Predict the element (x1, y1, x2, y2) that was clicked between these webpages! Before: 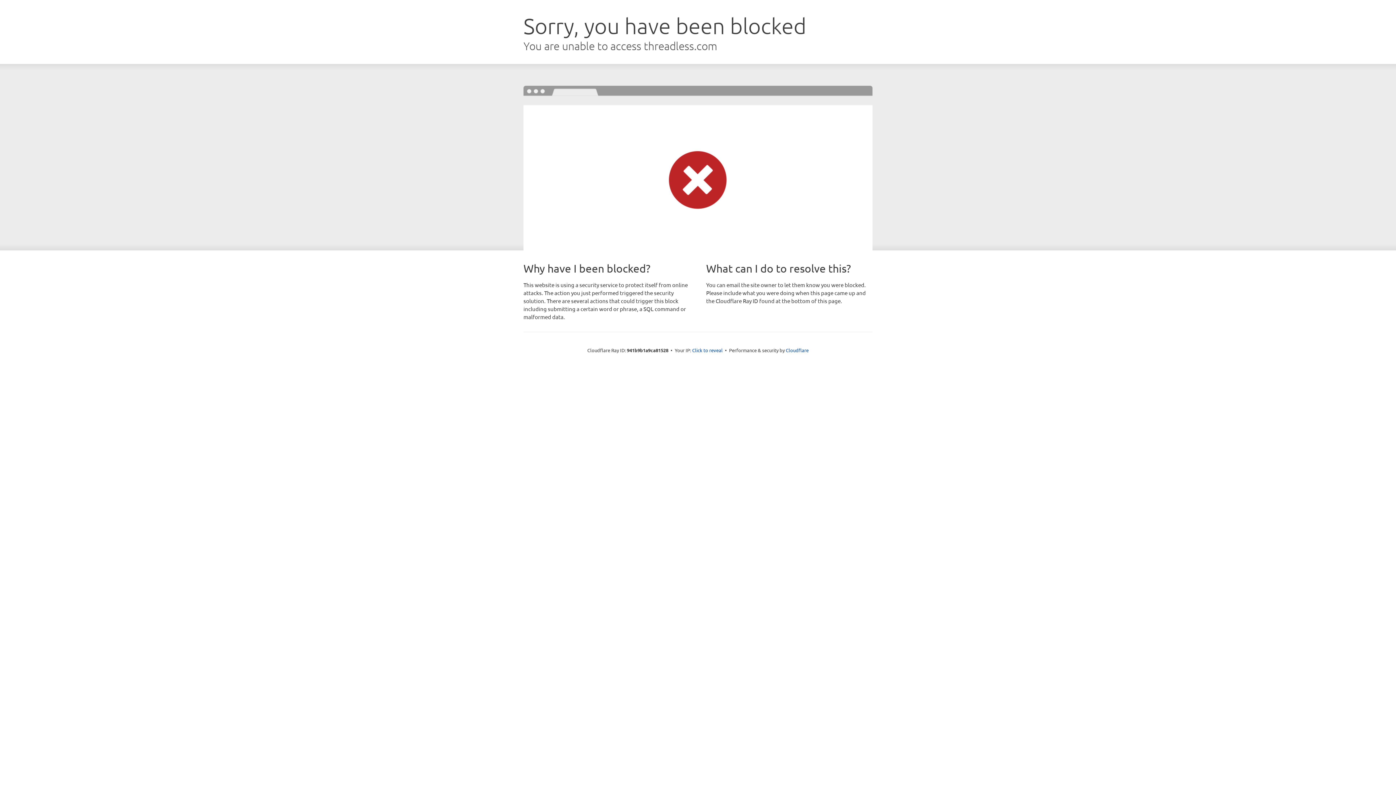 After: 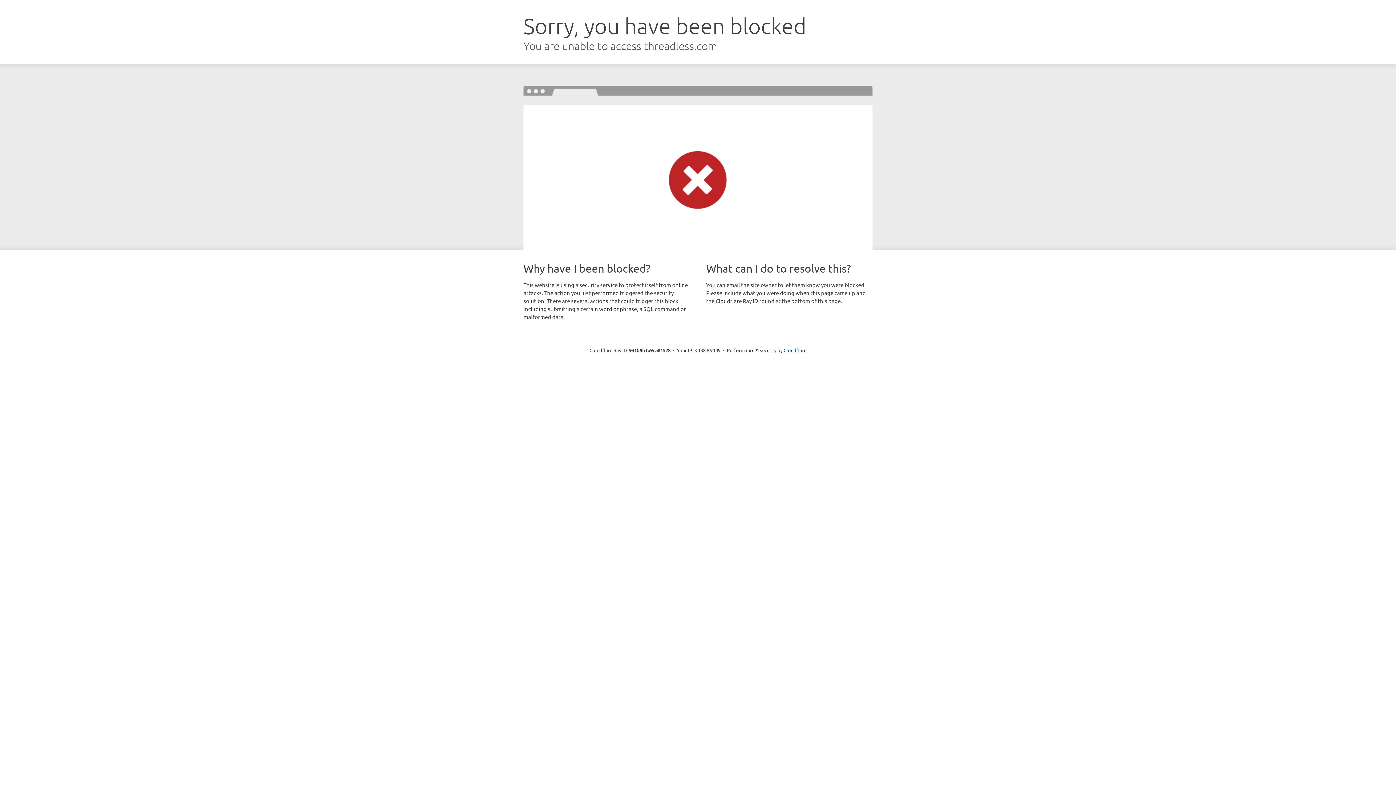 Action: label: Click to reveal bbox: (692, 346, 722, 353)